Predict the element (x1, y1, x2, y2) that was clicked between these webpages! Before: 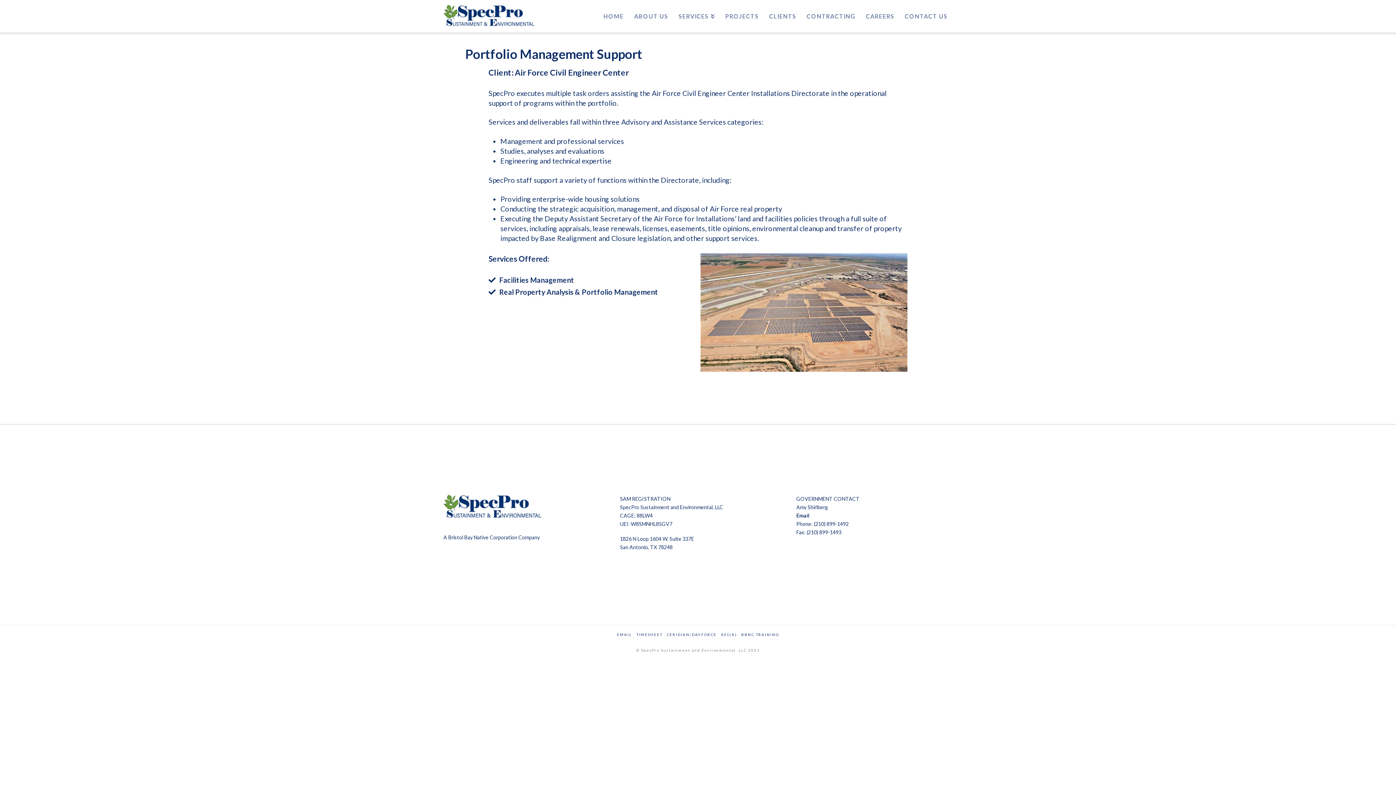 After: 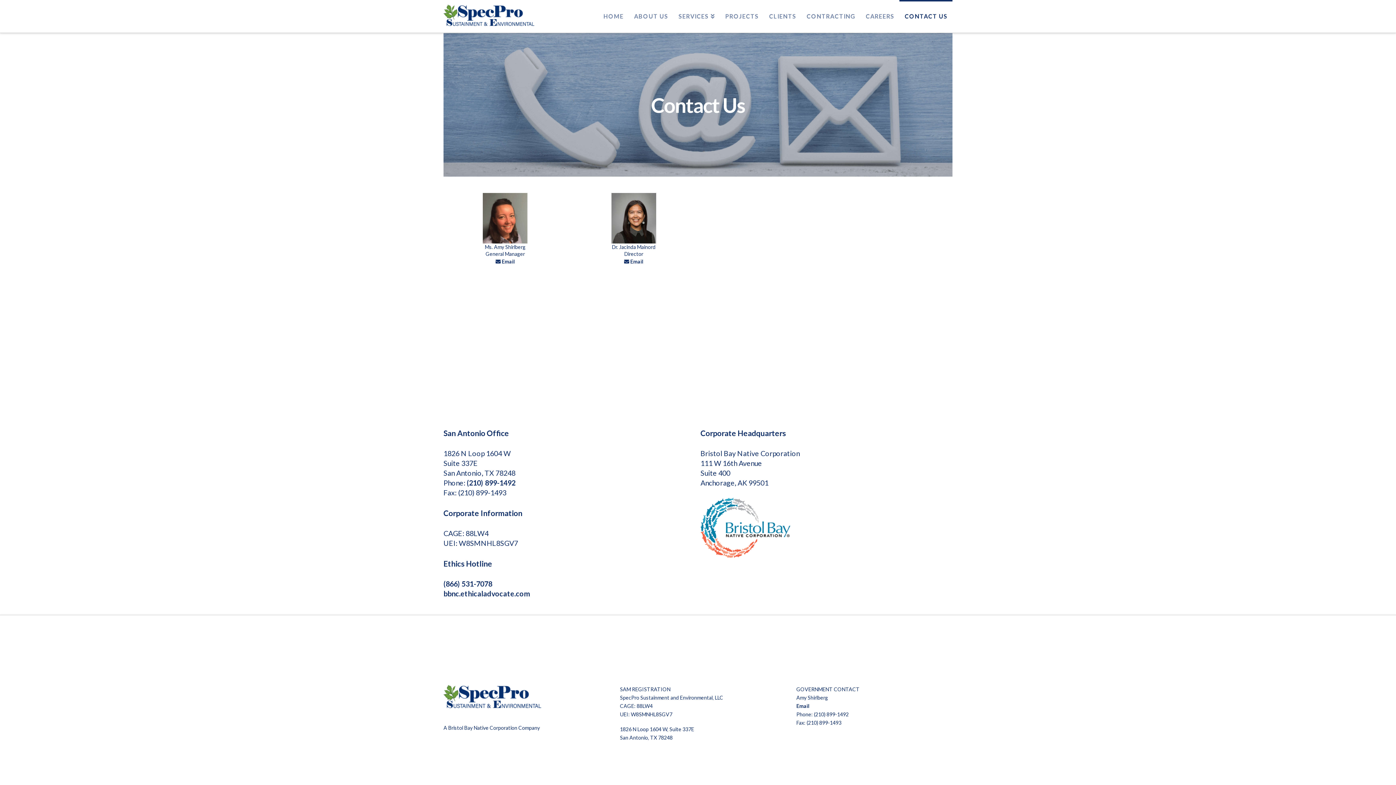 Action: bbox: (899, 0, 952, 32) label: CONTACT US